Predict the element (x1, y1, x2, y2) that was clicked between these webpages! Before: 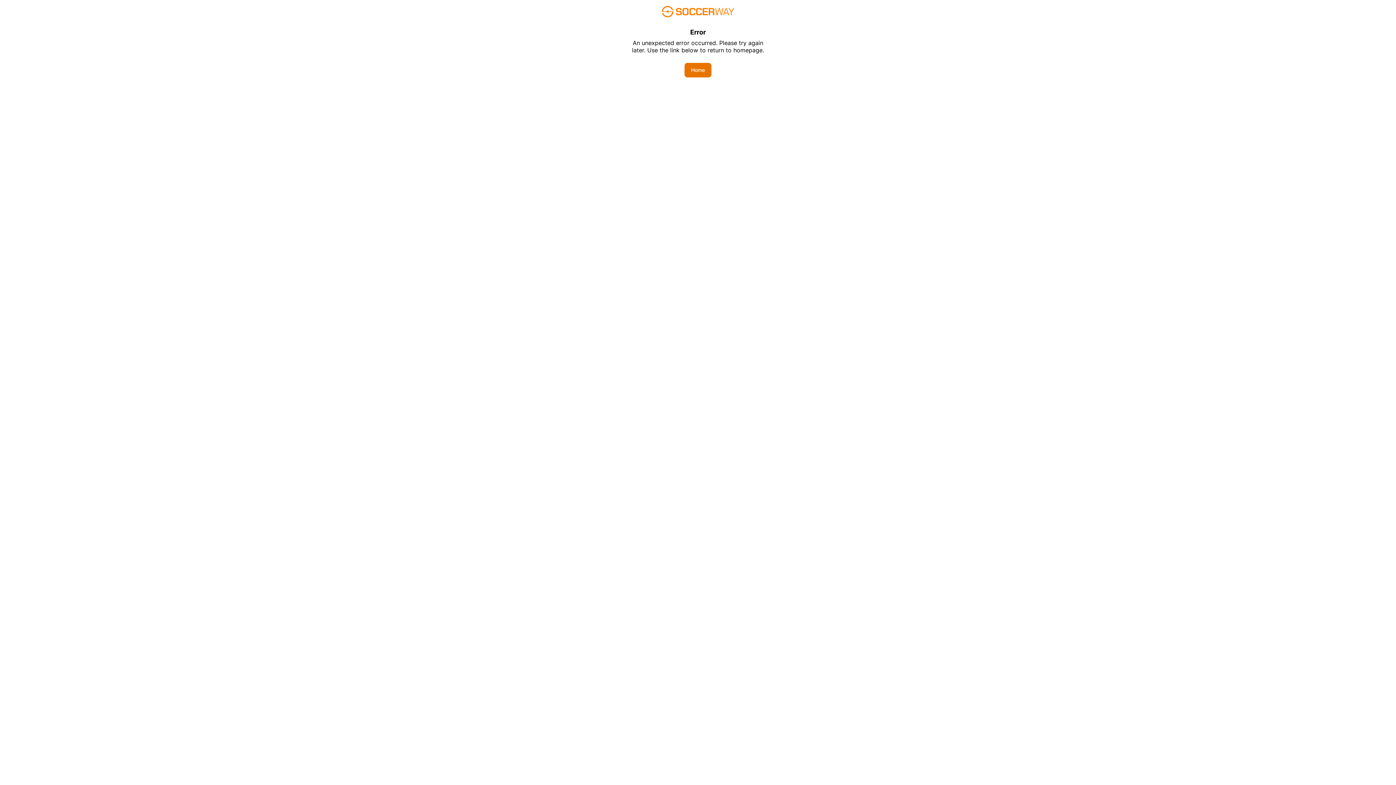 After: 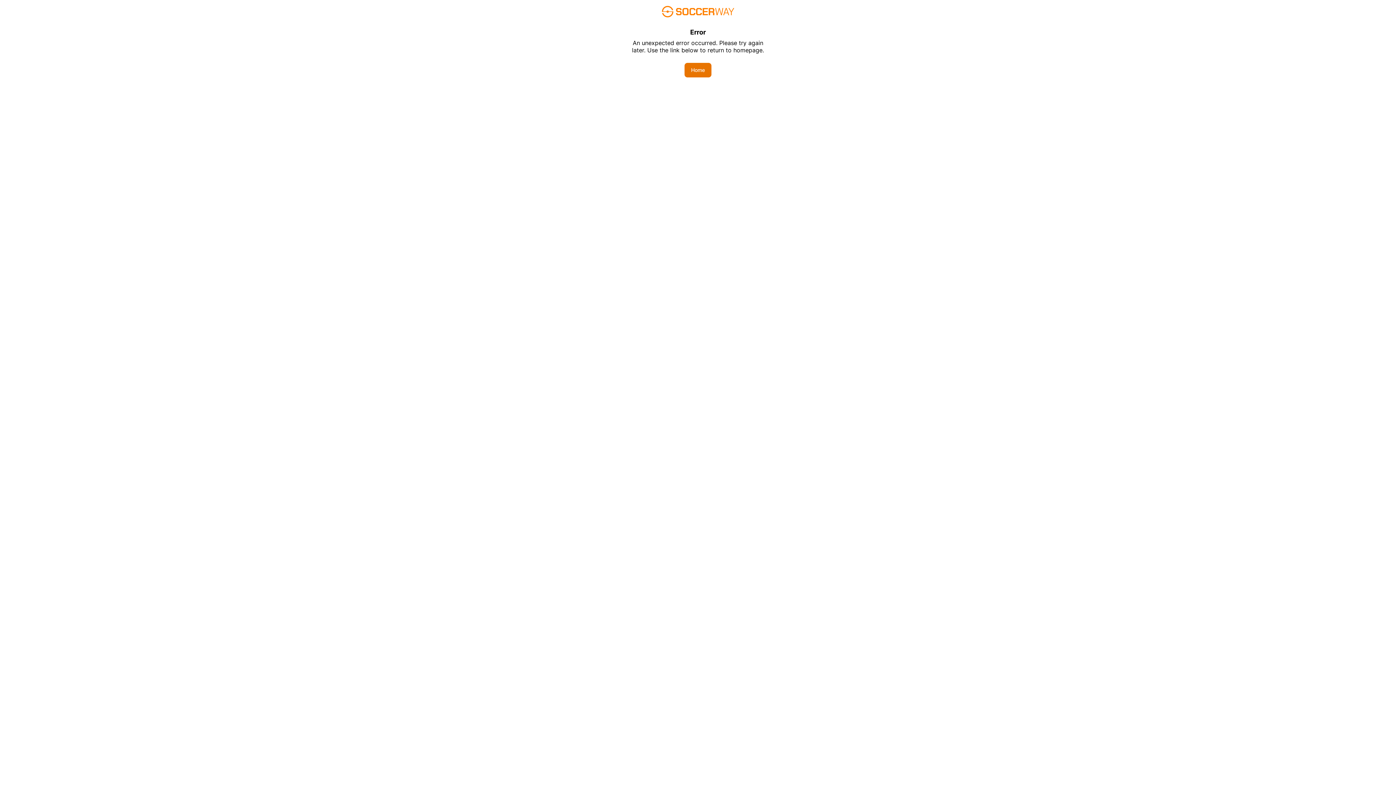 Action: label: Home bbox: (684, 62, 711, 77)